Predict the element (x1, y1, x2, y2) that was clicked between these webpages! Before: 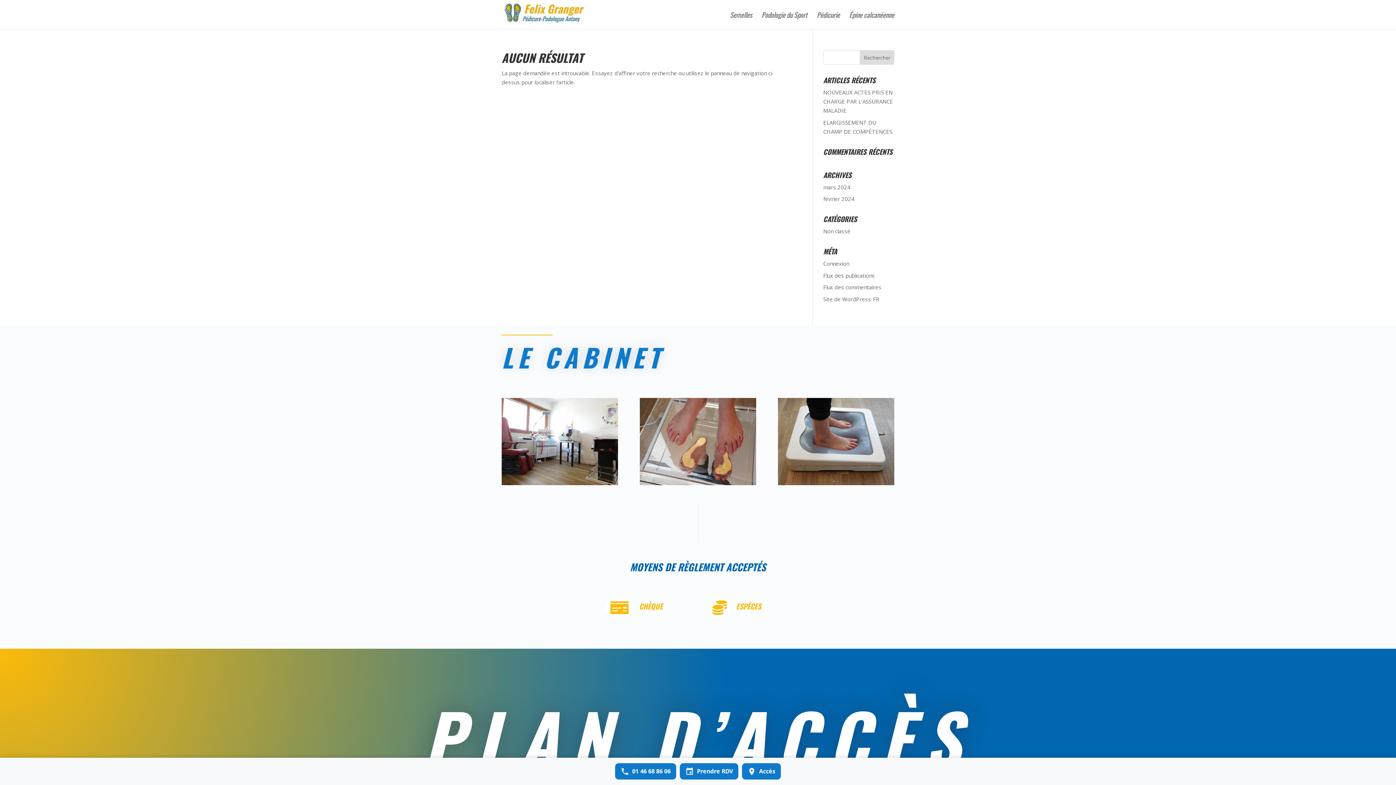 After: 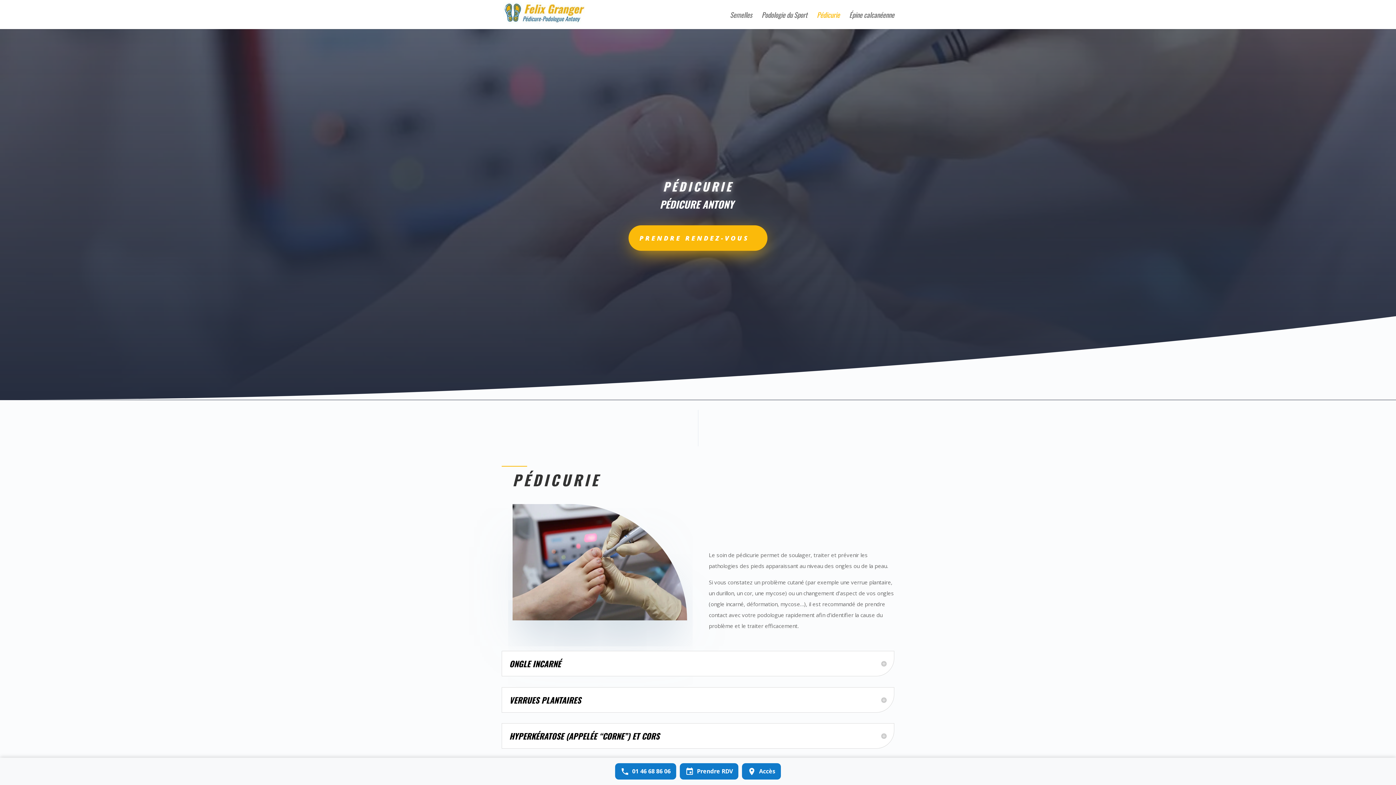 Action: label: Pédicurie bbox: (817, 12, 840, 29)